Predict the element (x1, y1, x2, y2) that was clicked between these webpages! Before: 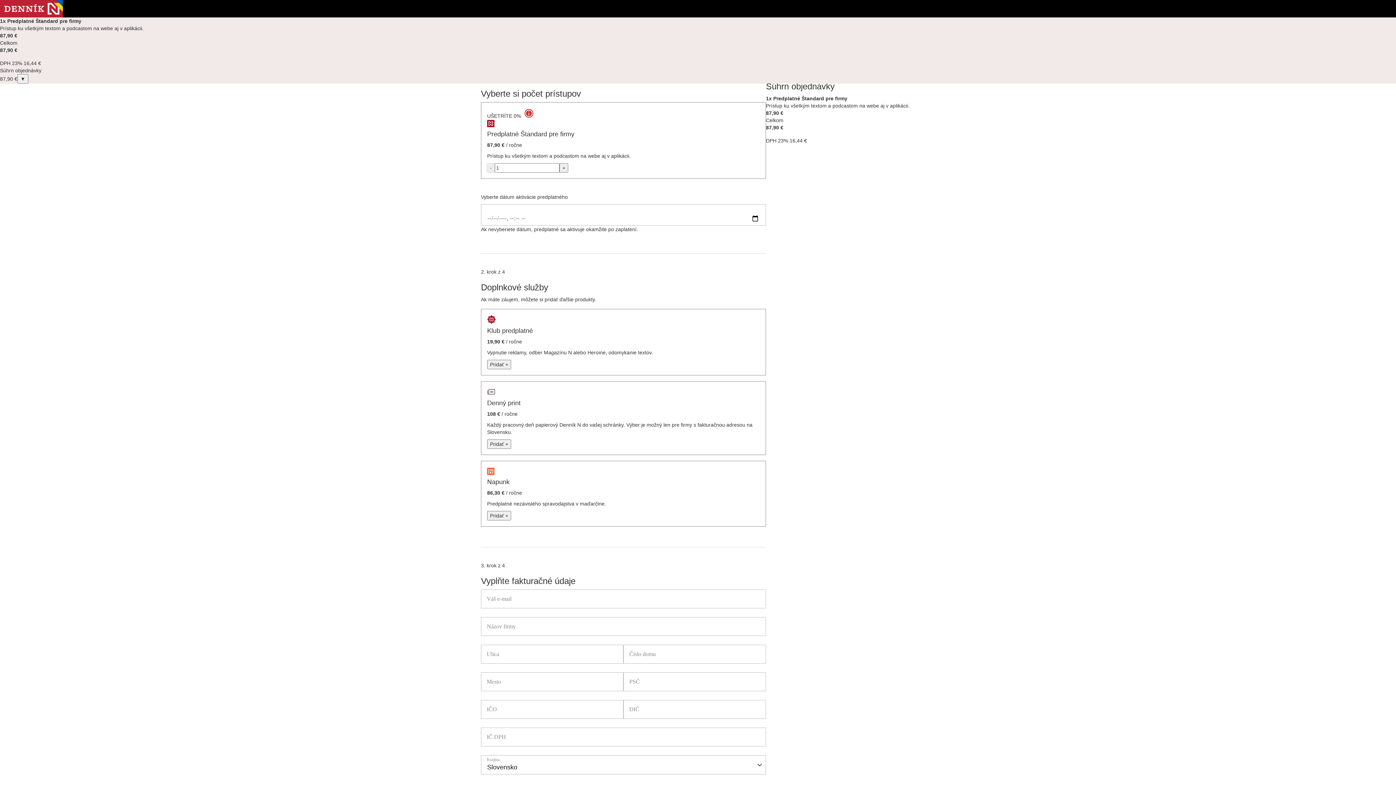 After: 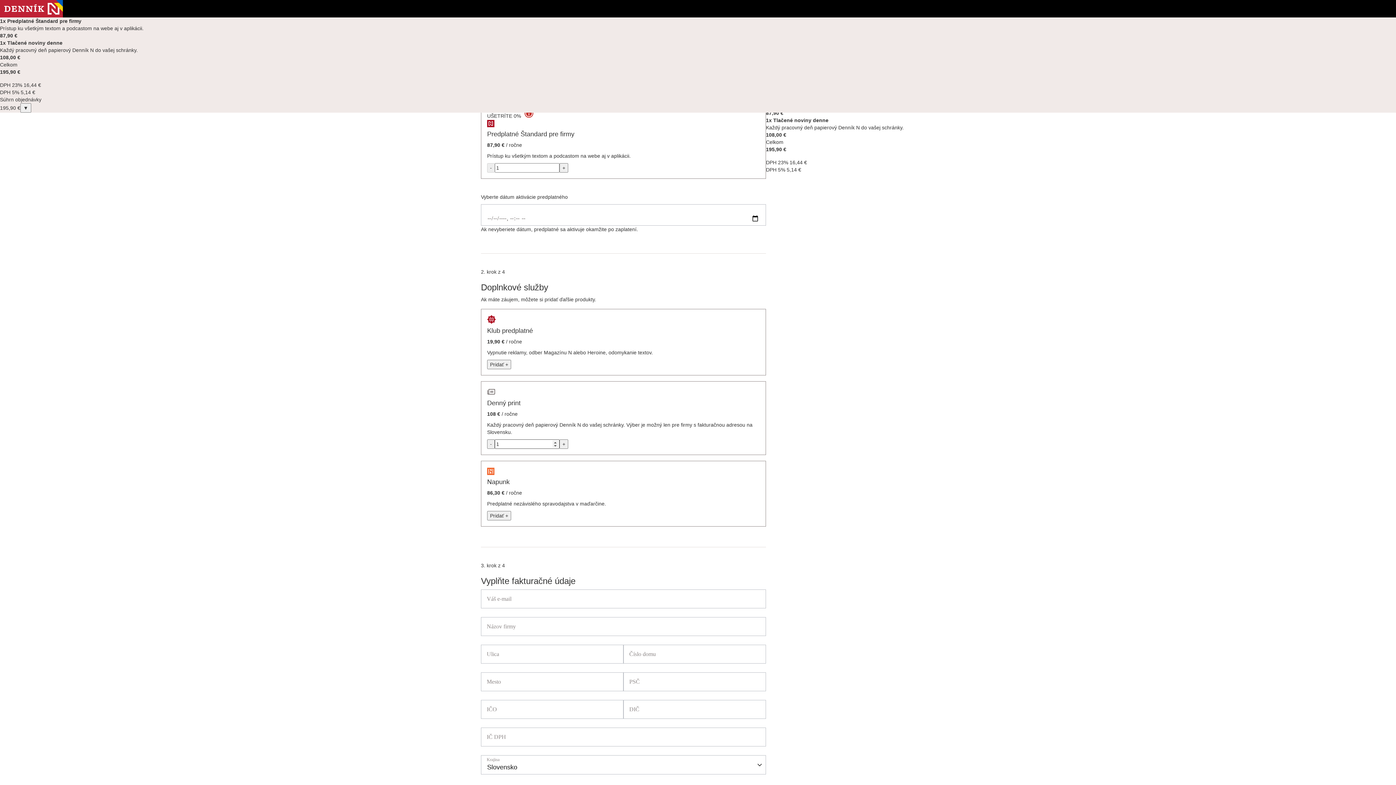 Action: label: Pridať + bbox: (487, 439, 511, 449)